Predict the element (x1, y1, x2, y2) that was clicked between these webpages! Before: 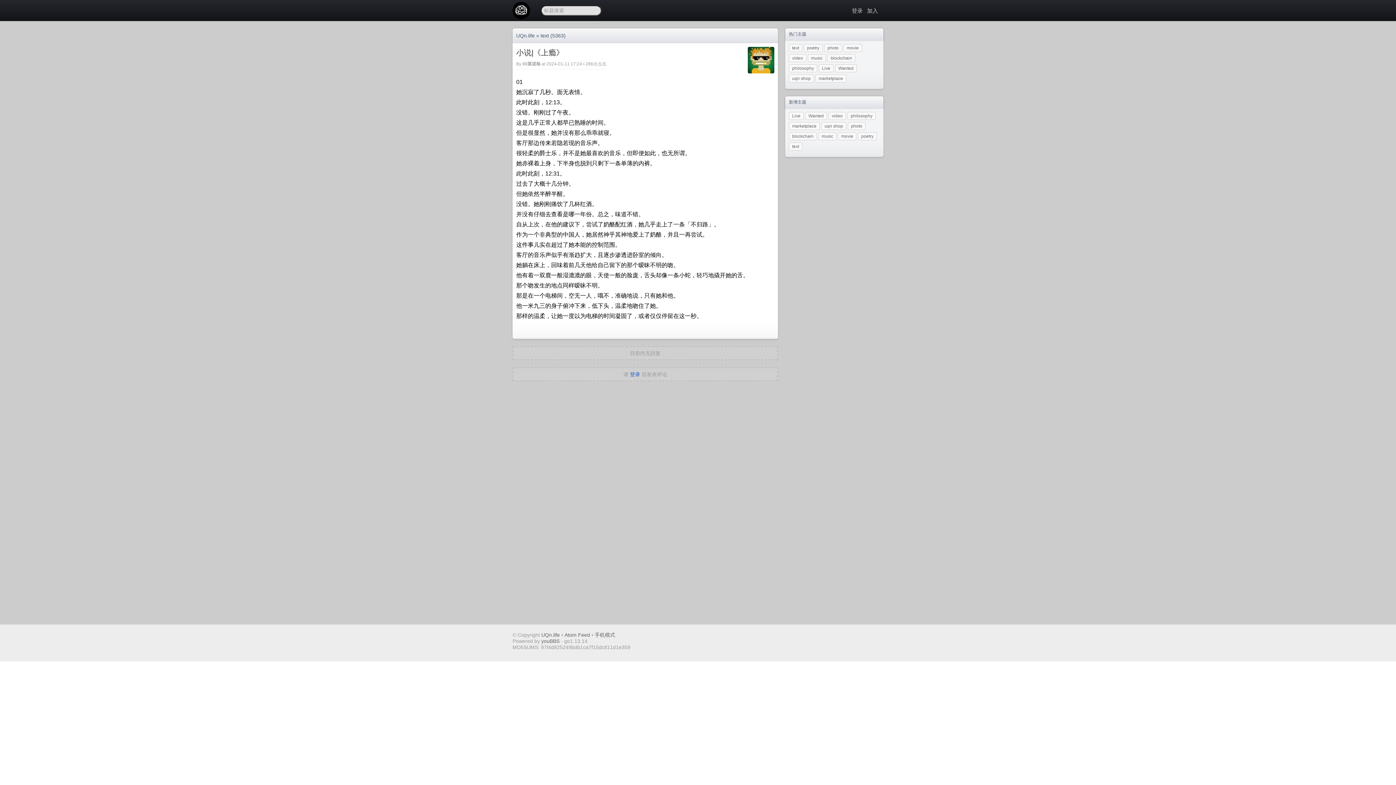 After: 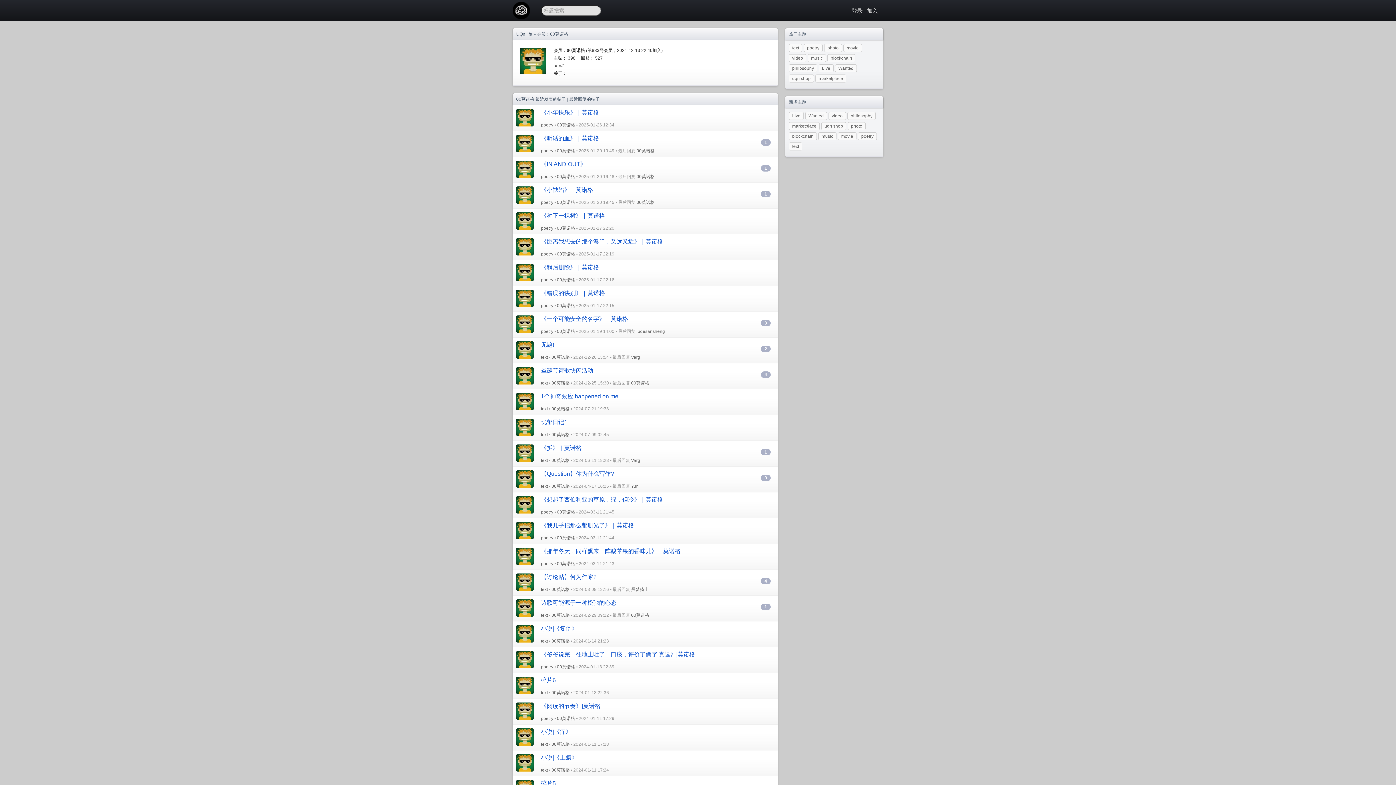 Action: label: 00莫诺格 bbox: (522, 61, 540, 66)